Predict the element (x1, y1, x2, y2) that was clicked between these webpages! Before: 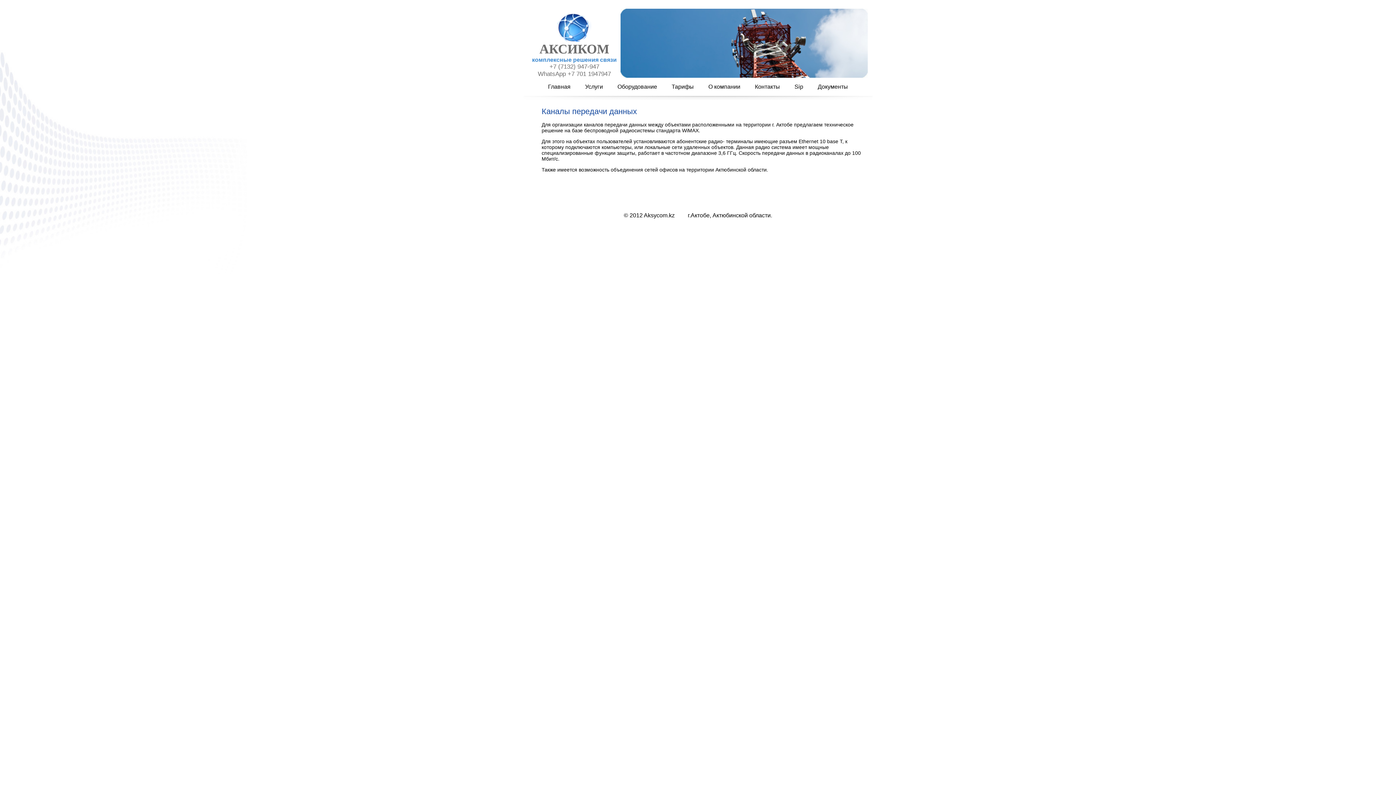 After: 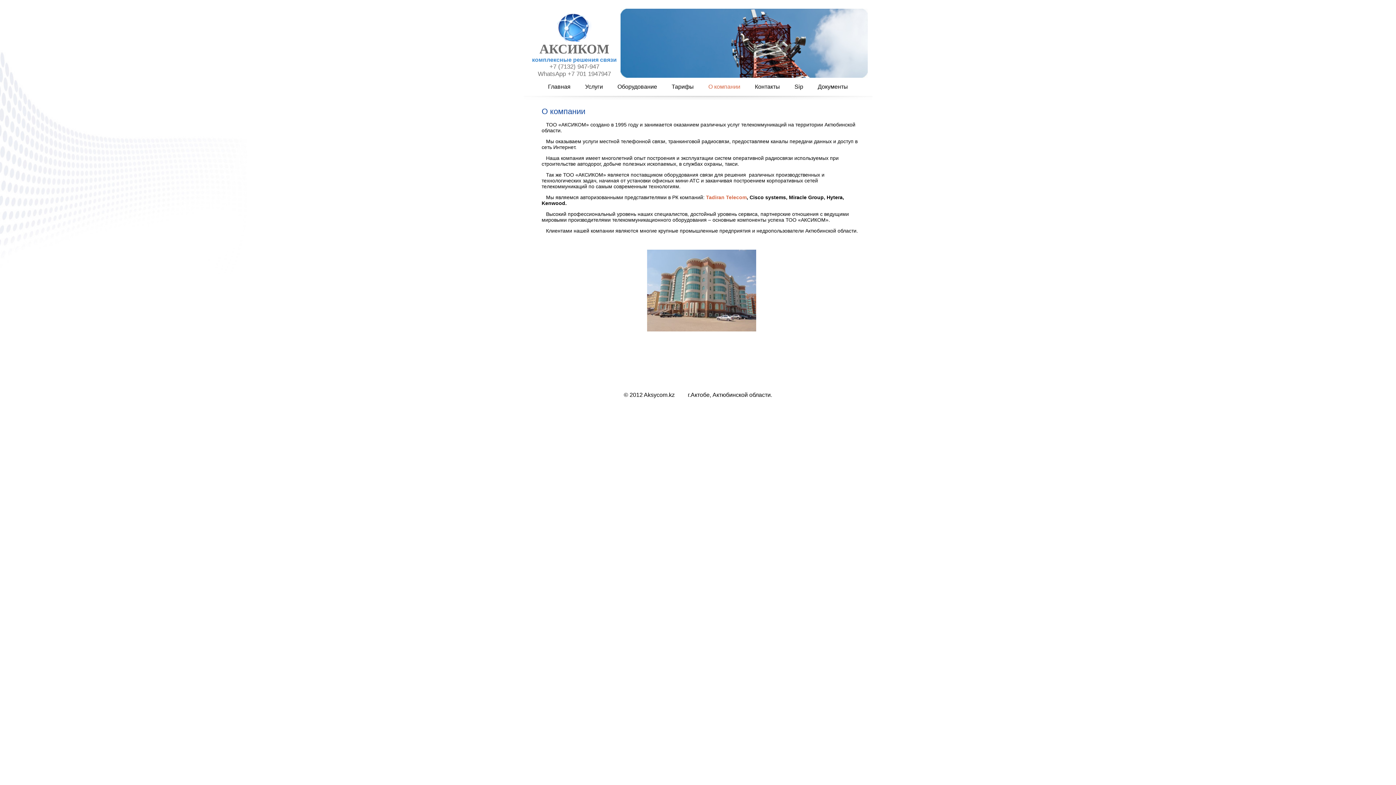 Action: bbox: (708, 83, 740, 90) label: О компании